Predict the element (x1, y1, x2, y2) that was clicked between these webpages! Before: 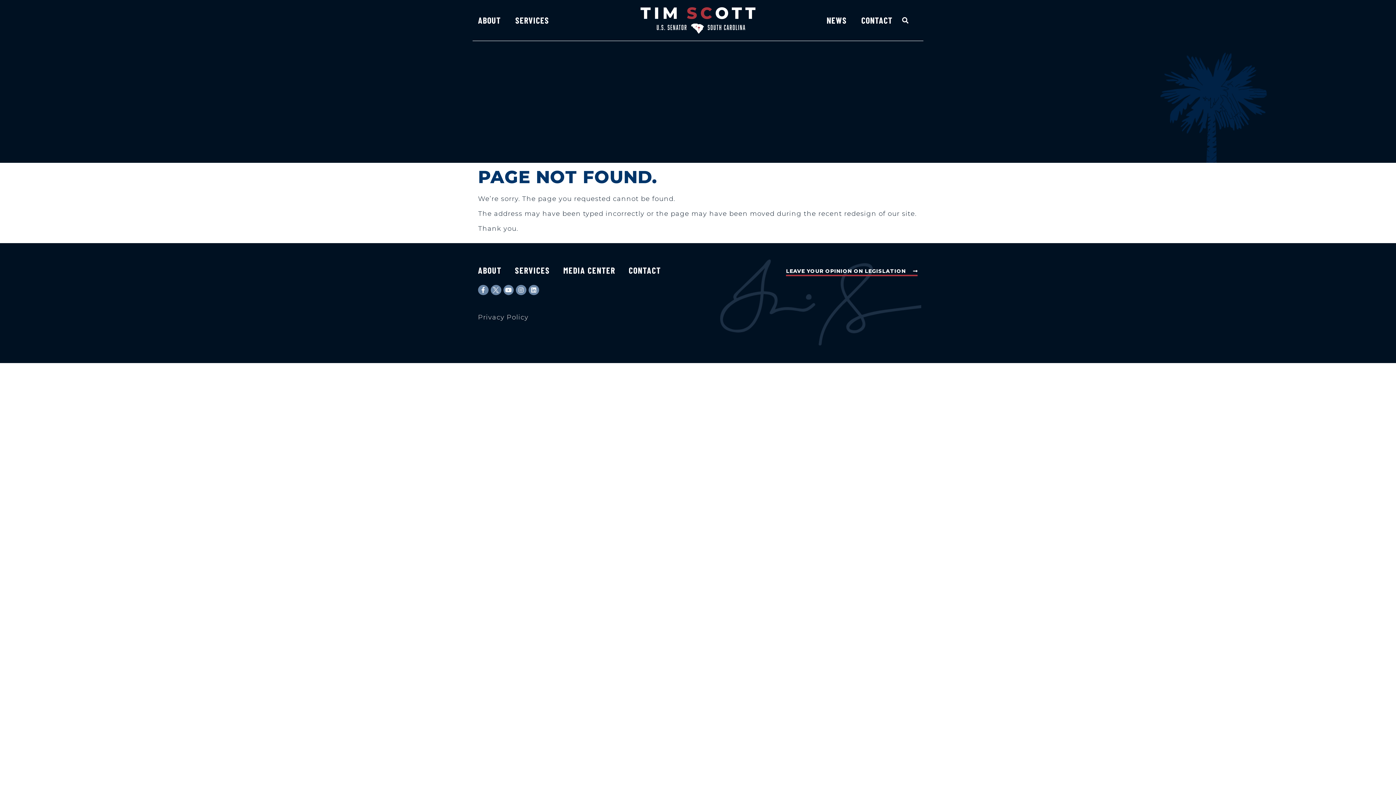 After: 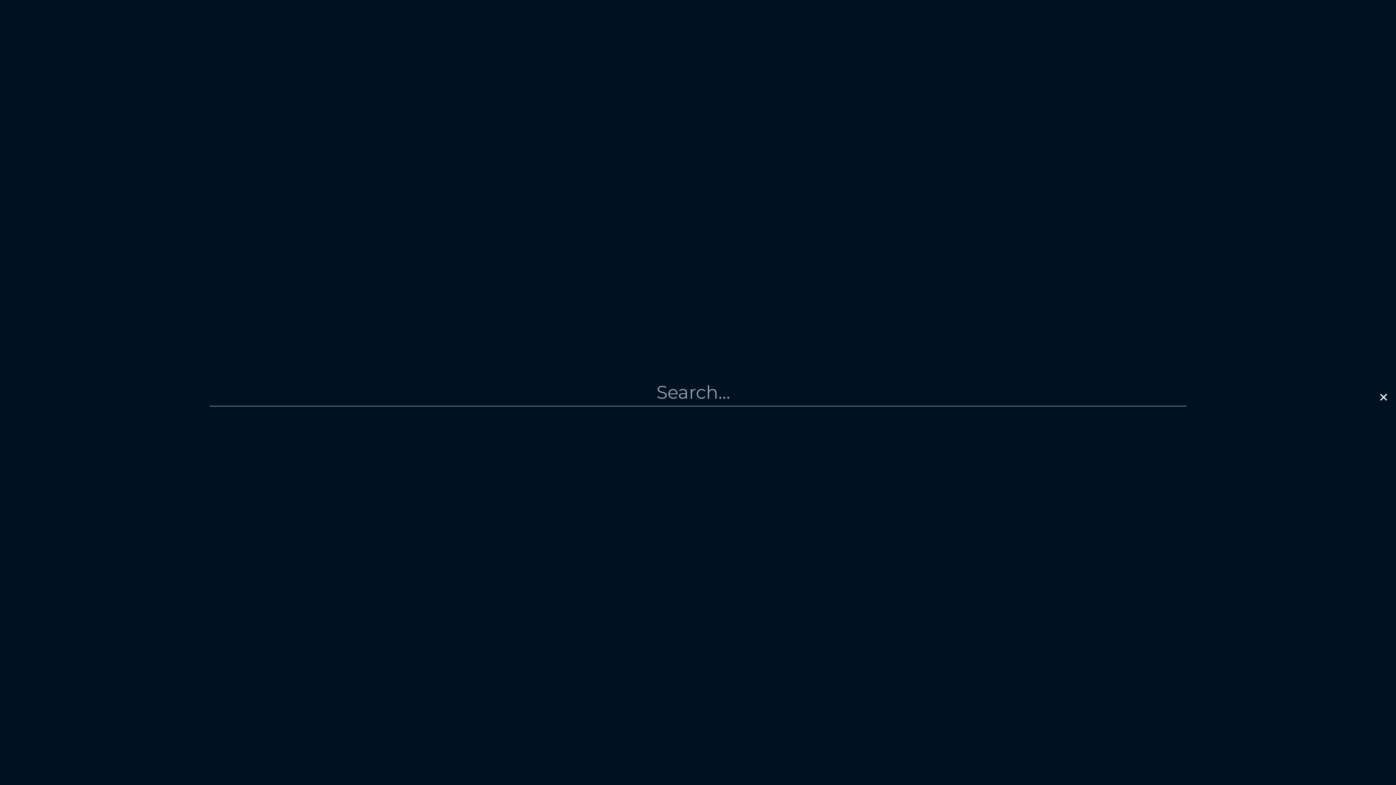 Action: bbox: (900, 15, 910, 25) label: Search